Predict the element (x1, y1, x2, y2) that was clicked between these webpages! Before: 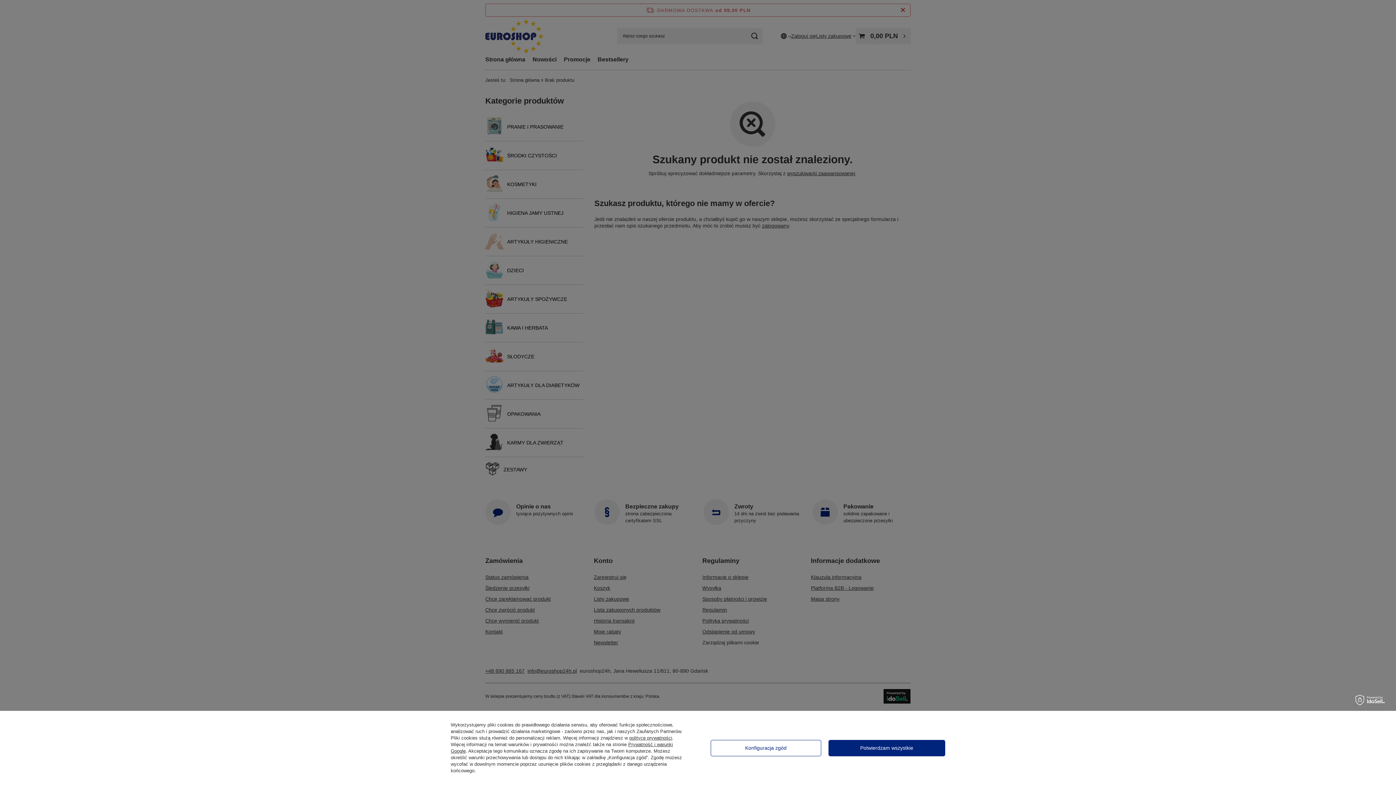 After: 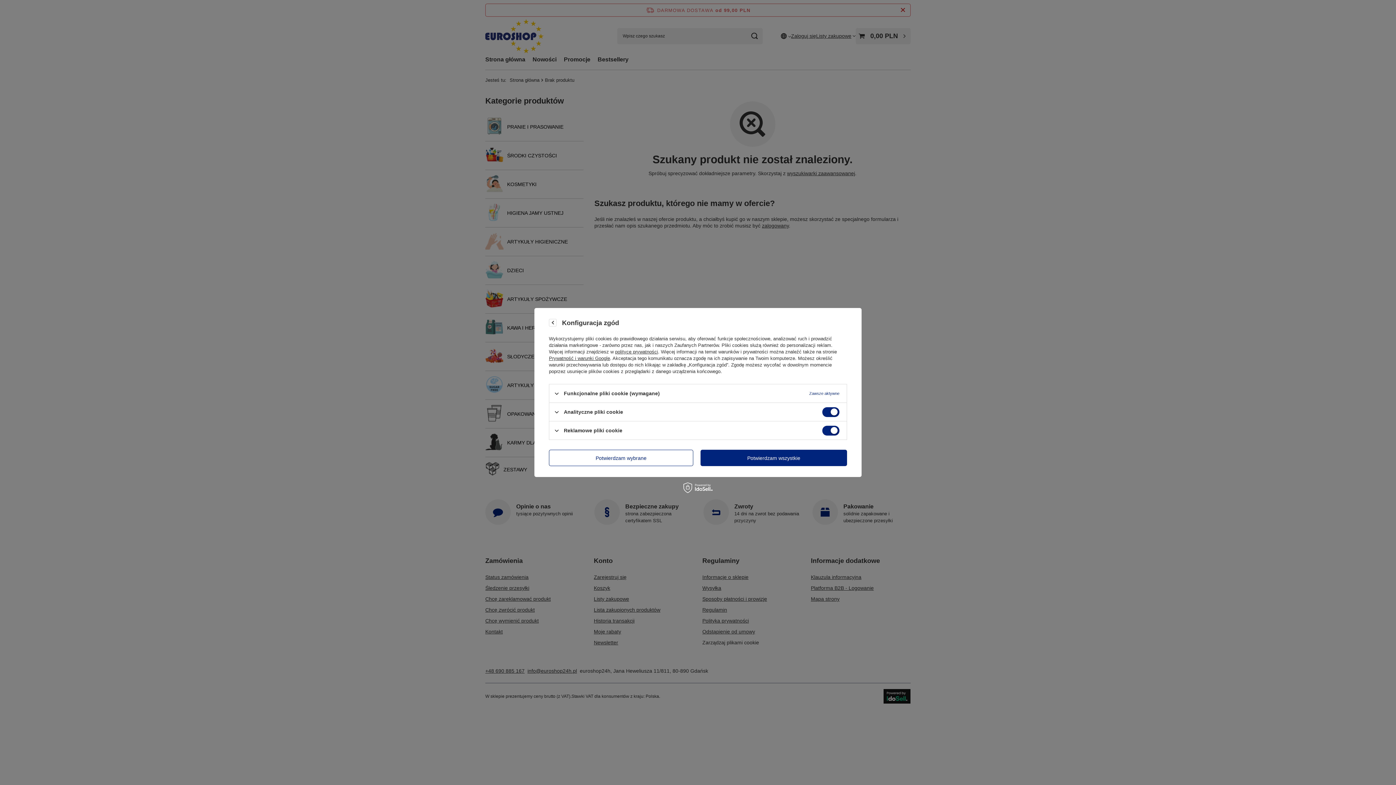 Action: bbox: (710, 740, 821, 756) label: Konfiguracja zgód